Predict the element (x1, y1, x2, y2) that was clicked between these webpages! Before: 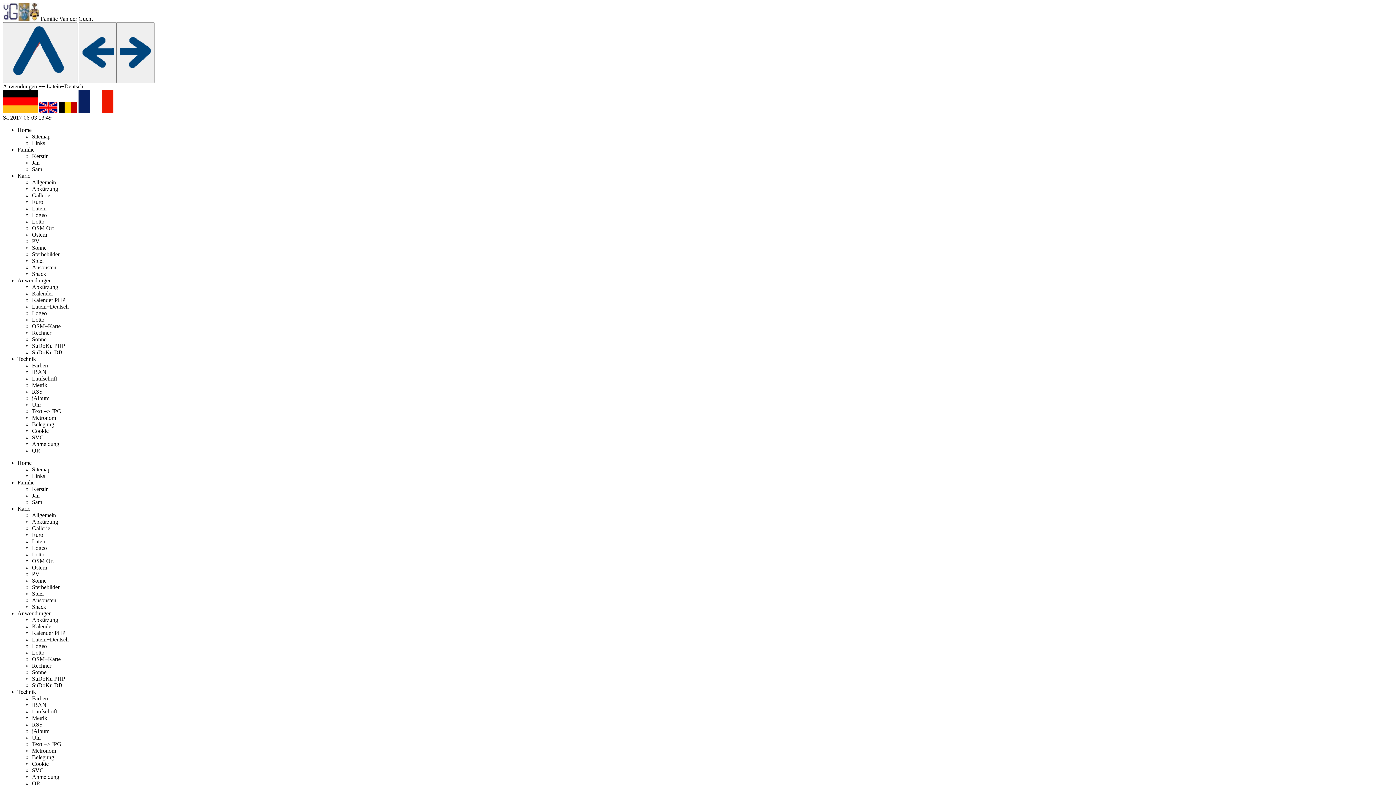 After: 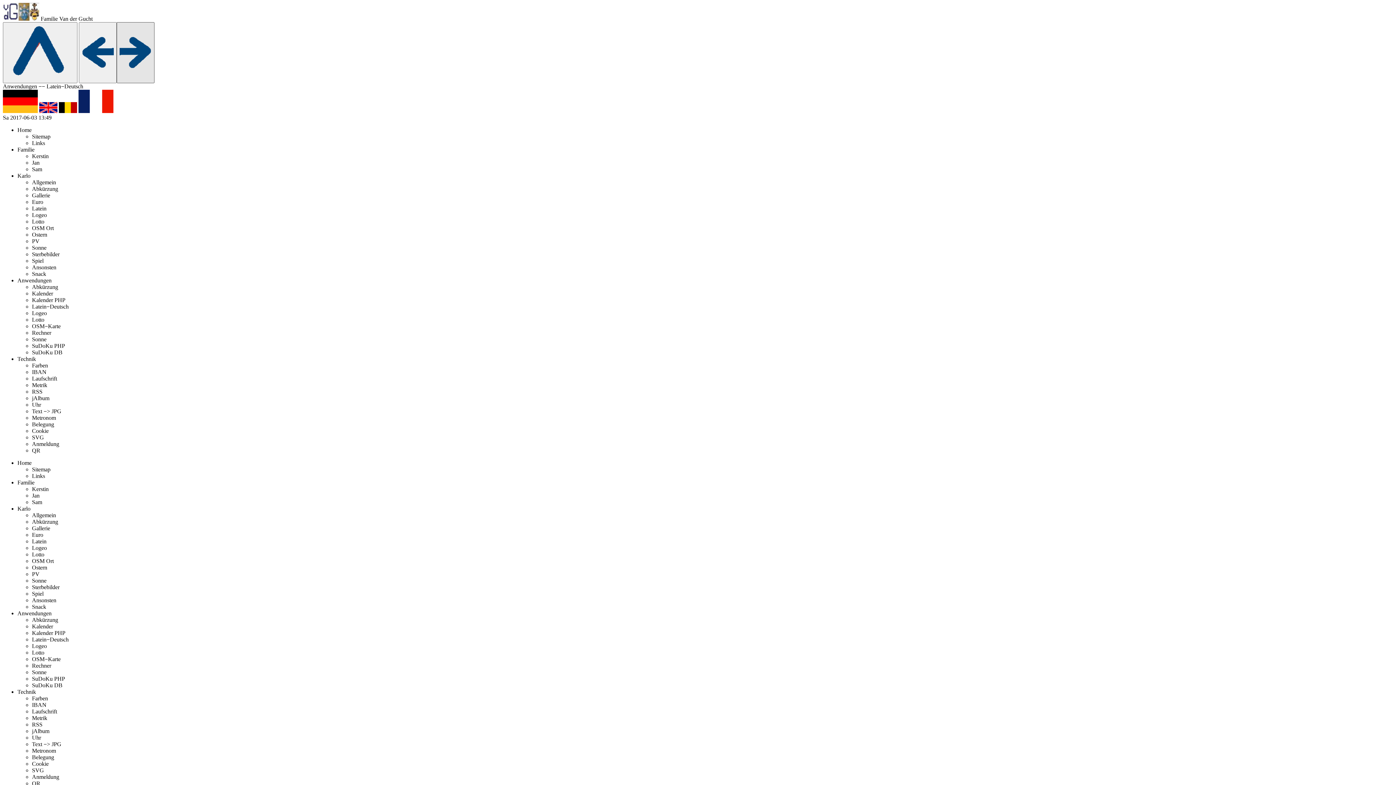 Action: bbox: (116, 22, 154, 83)